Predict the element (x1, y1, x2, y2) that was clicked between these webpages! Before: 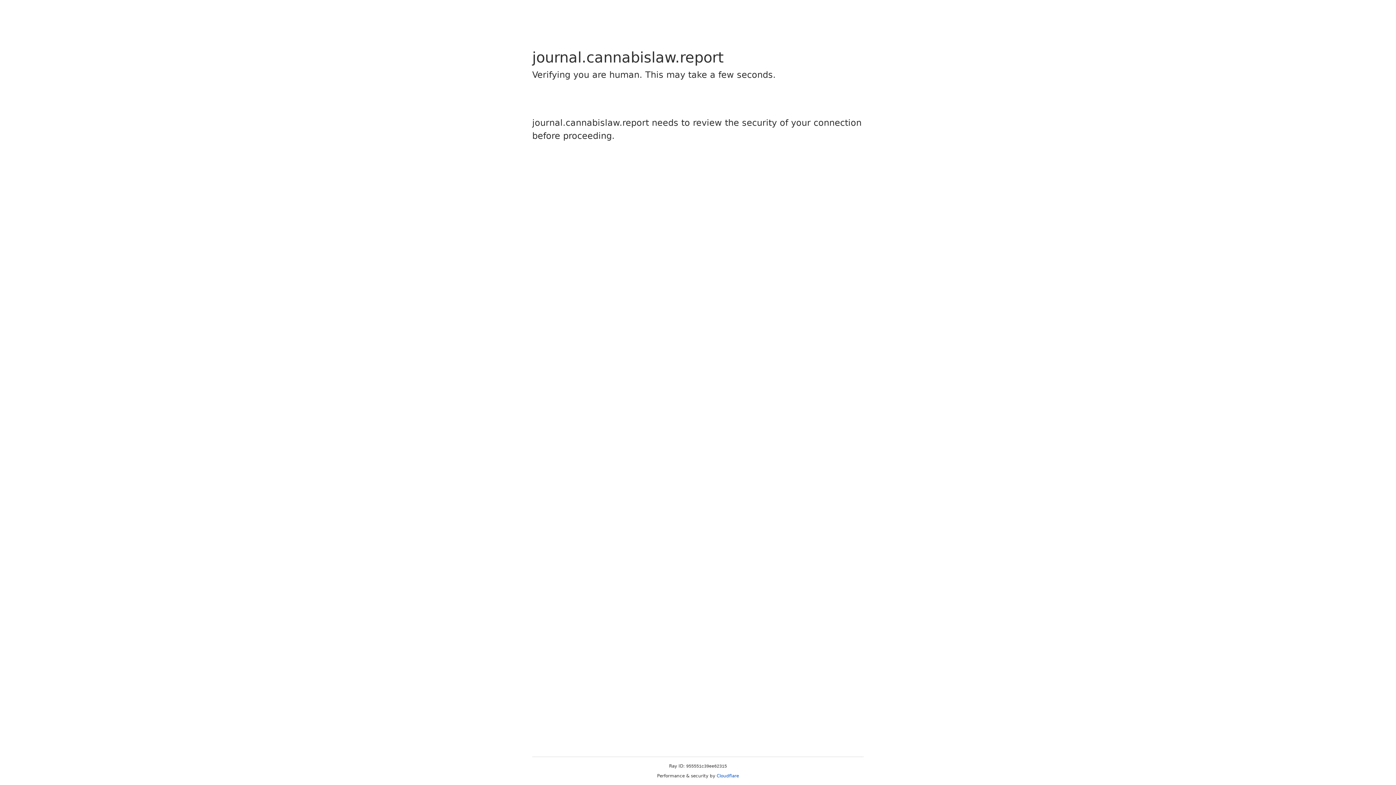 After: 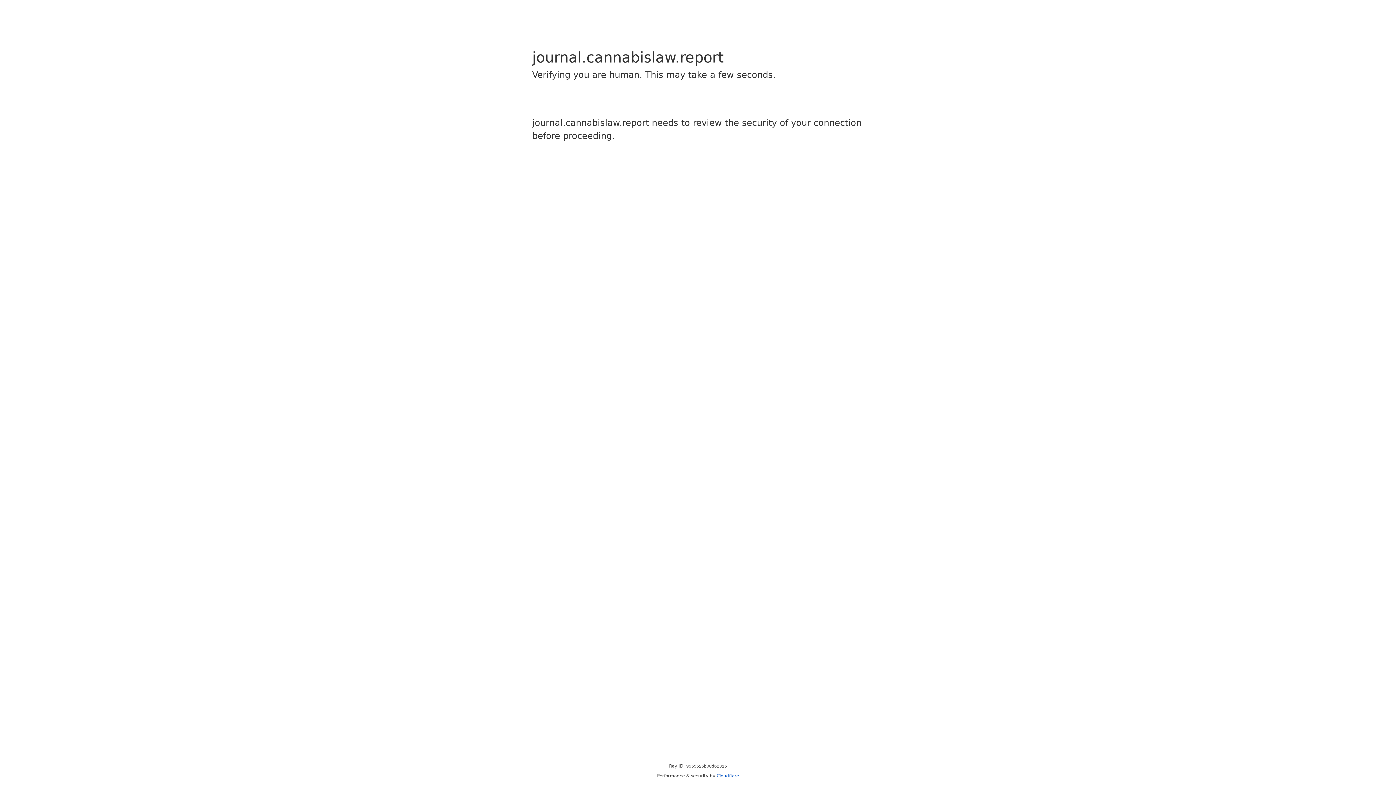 Action: label: Cloudflare bbox: (716, 773, 739, 778)